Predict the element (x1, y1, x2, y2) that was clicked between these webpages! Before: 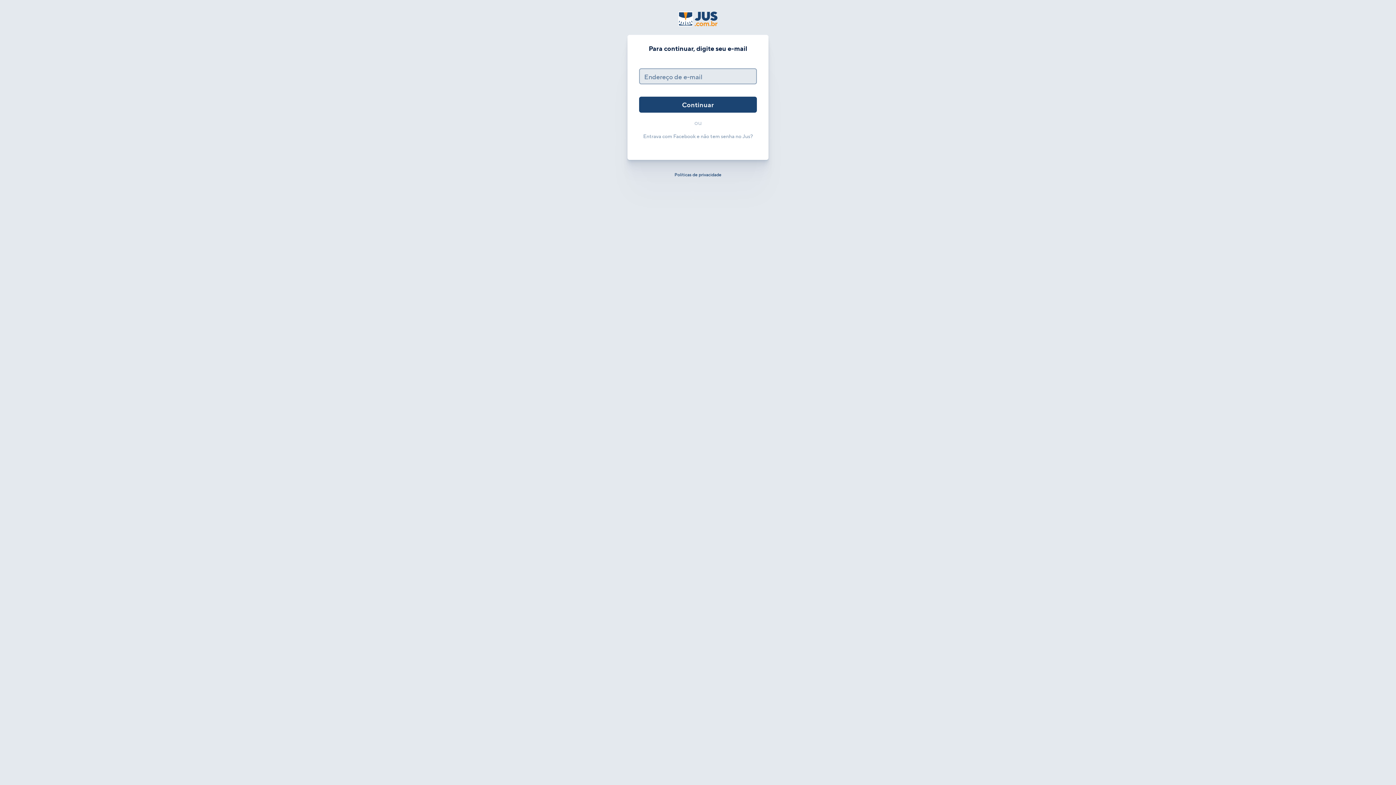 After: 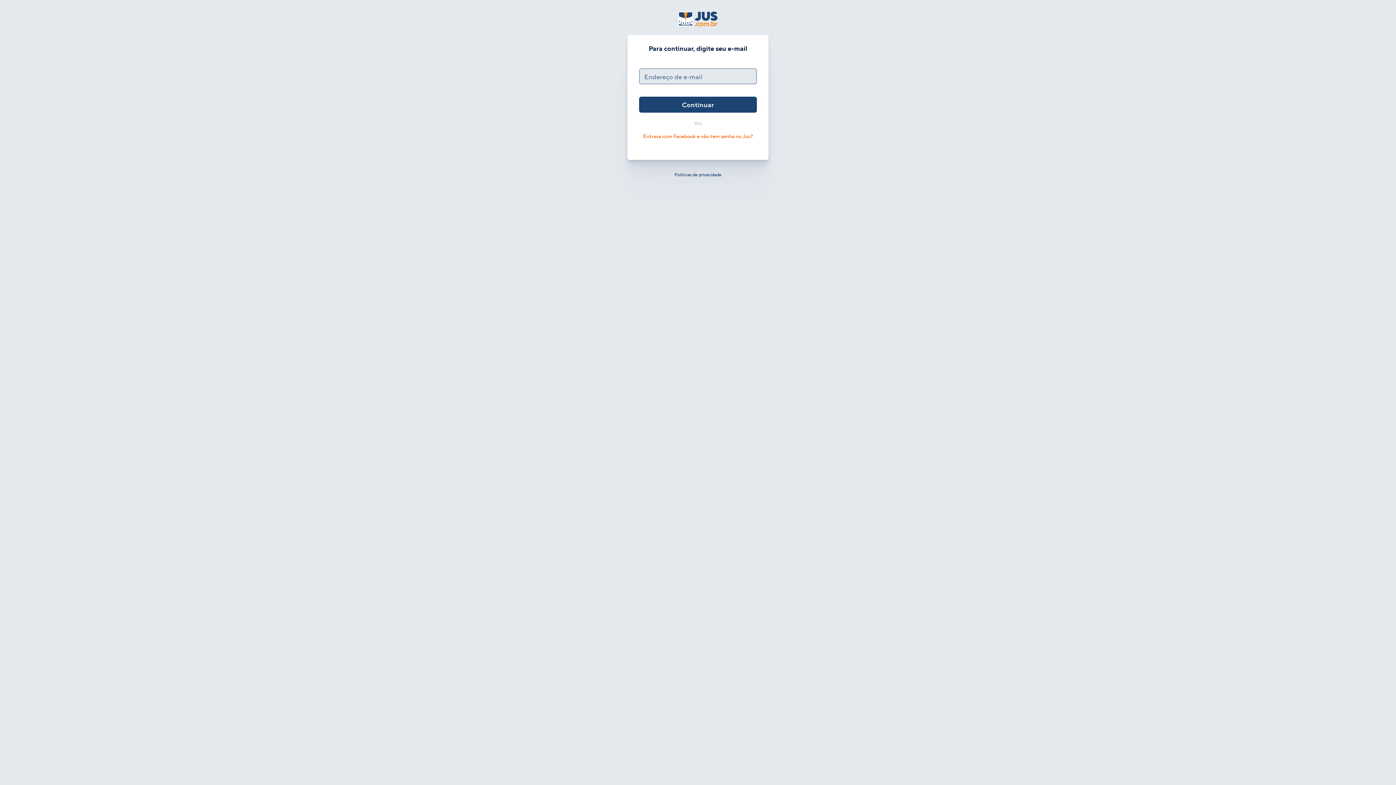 Action: bbox: (643, 133, 752, 138) label: Entrava com Facebook e não tem senha no Jus?